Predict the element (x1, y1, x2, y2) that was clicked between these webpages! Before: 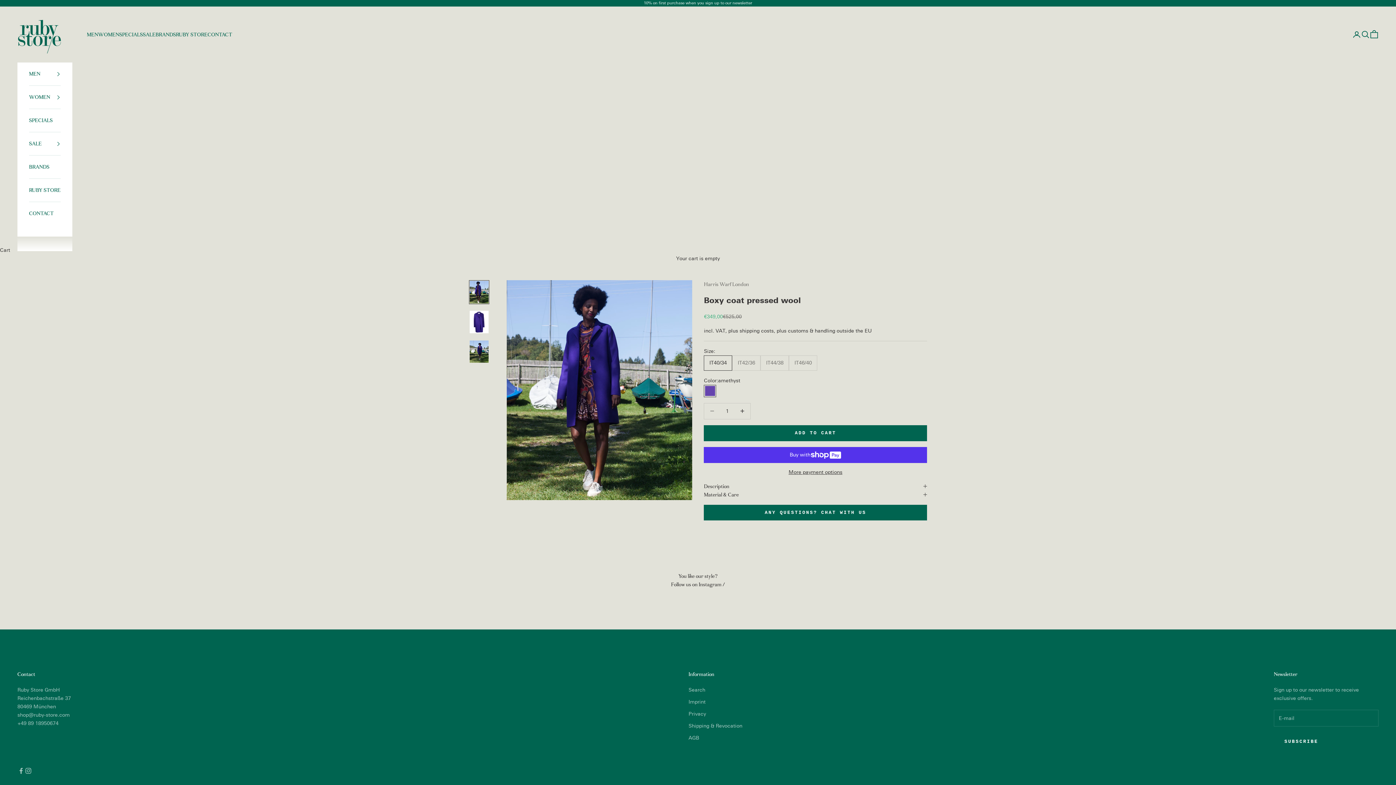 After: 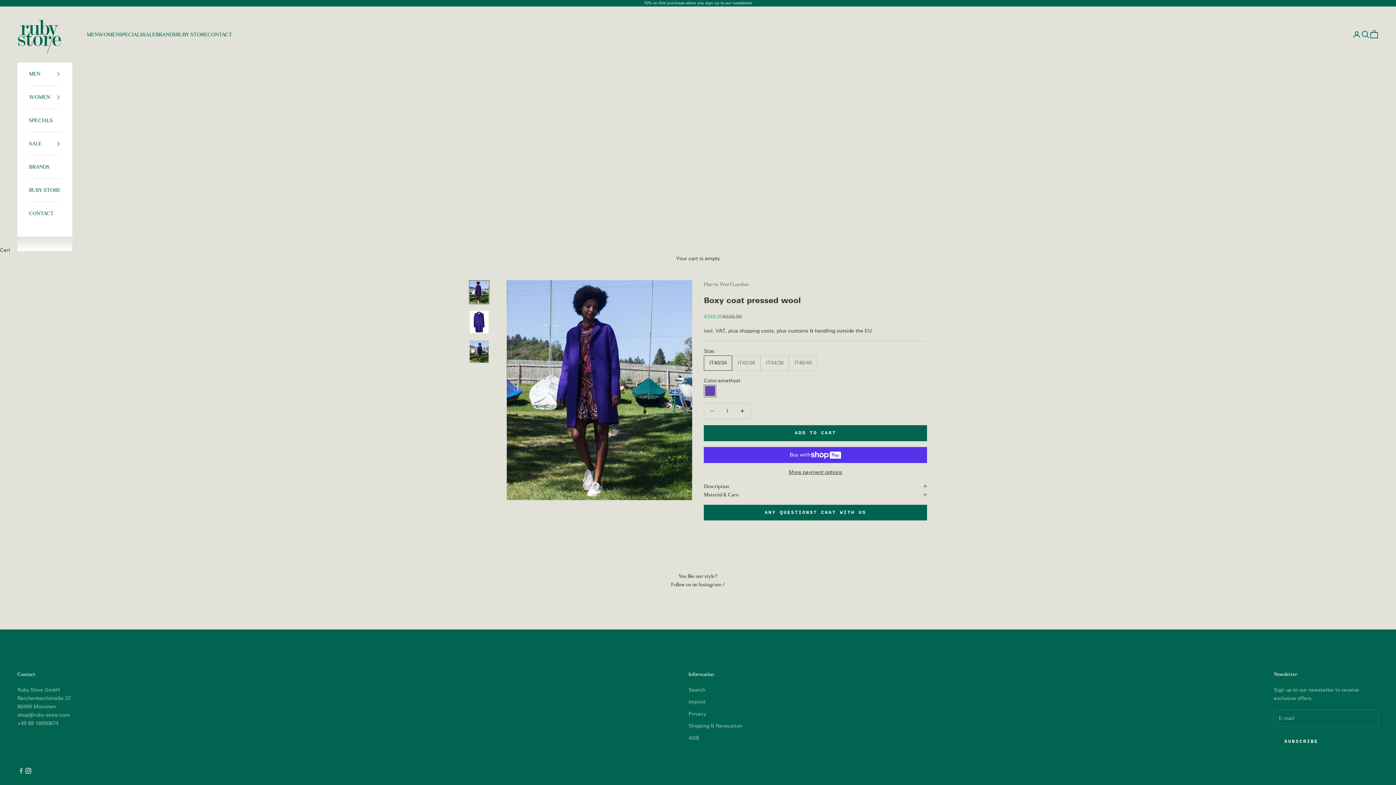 Action: bbox: (24, 767, 32, 774) label: Follow on Instagram